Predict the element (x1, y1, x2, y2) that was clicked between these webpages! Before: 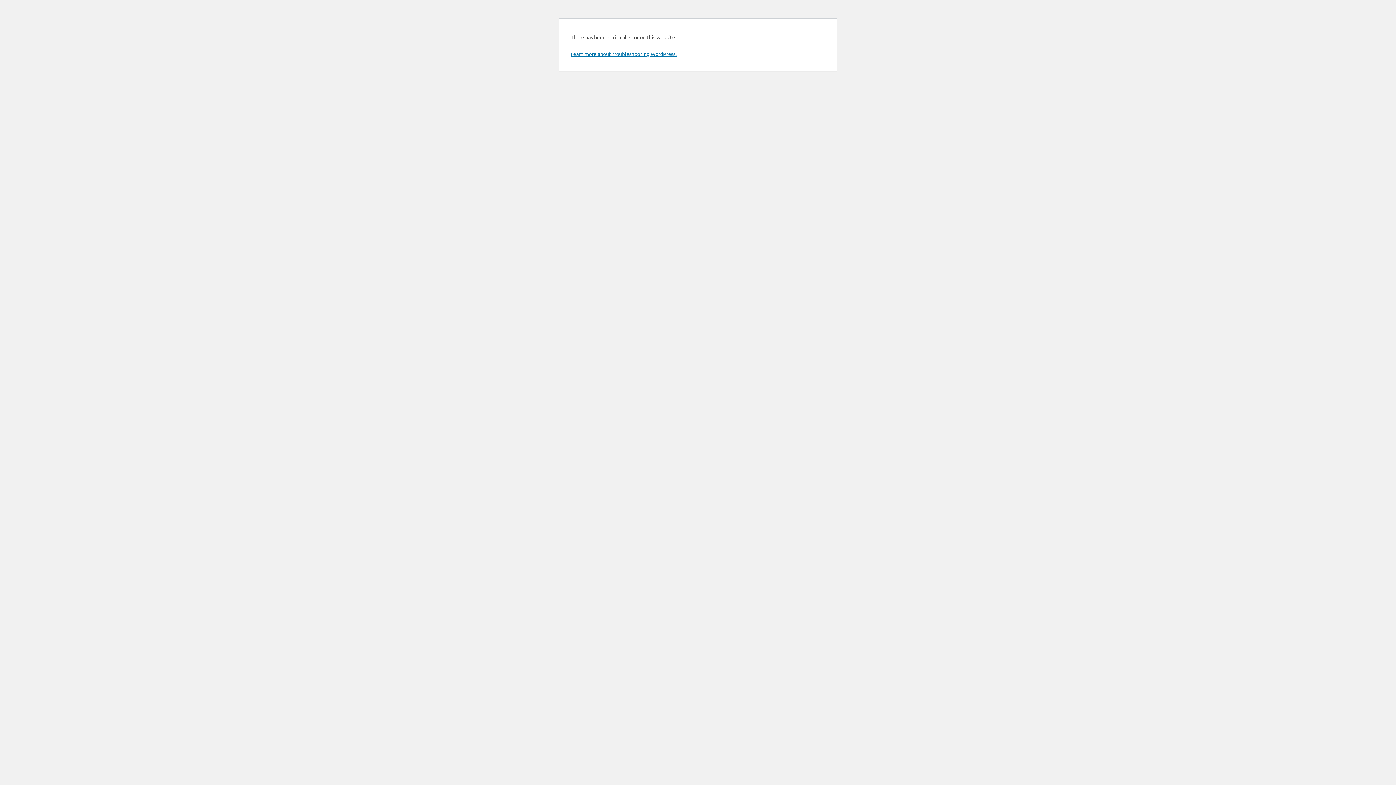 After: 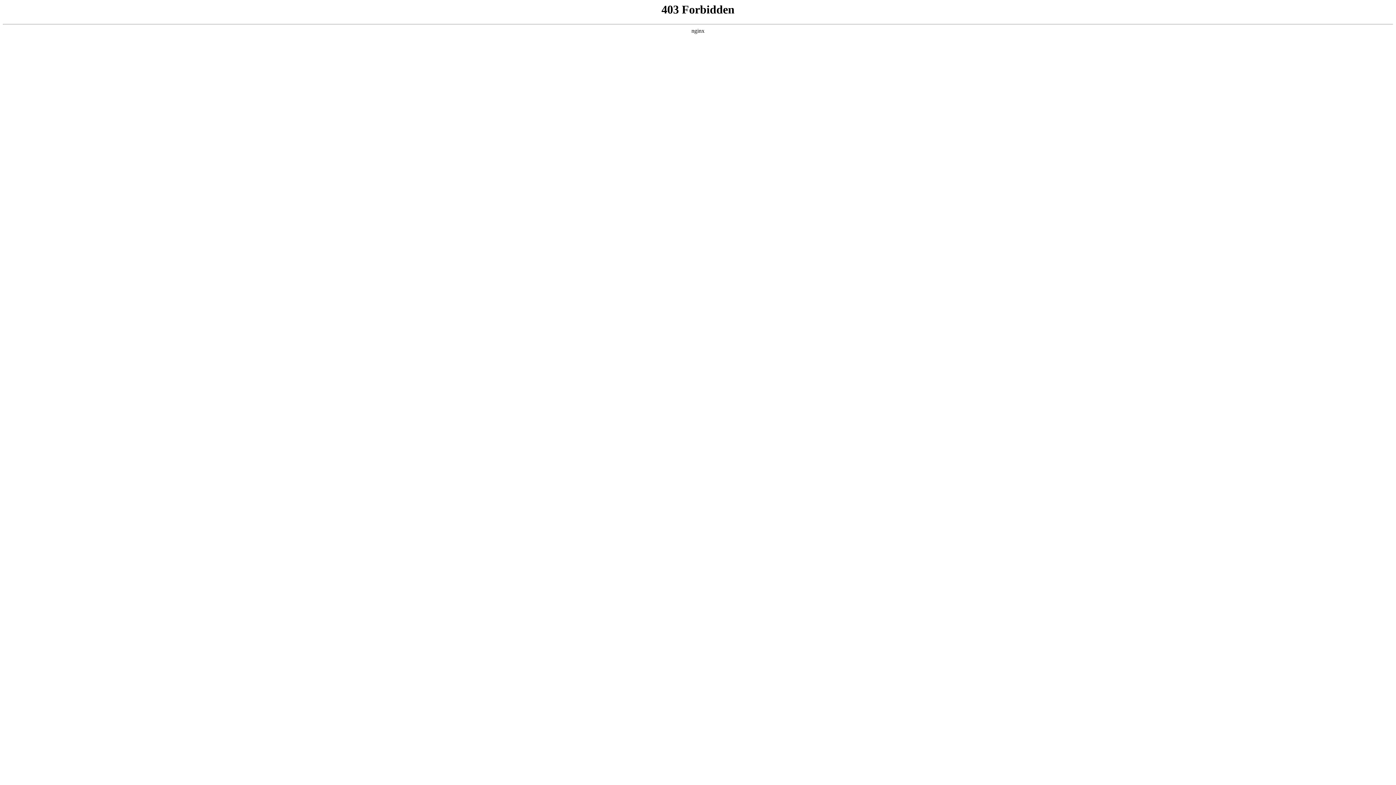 Action: bbox: (570, 50, 676, 57) label: Learn more about troubleshooting WordPress.